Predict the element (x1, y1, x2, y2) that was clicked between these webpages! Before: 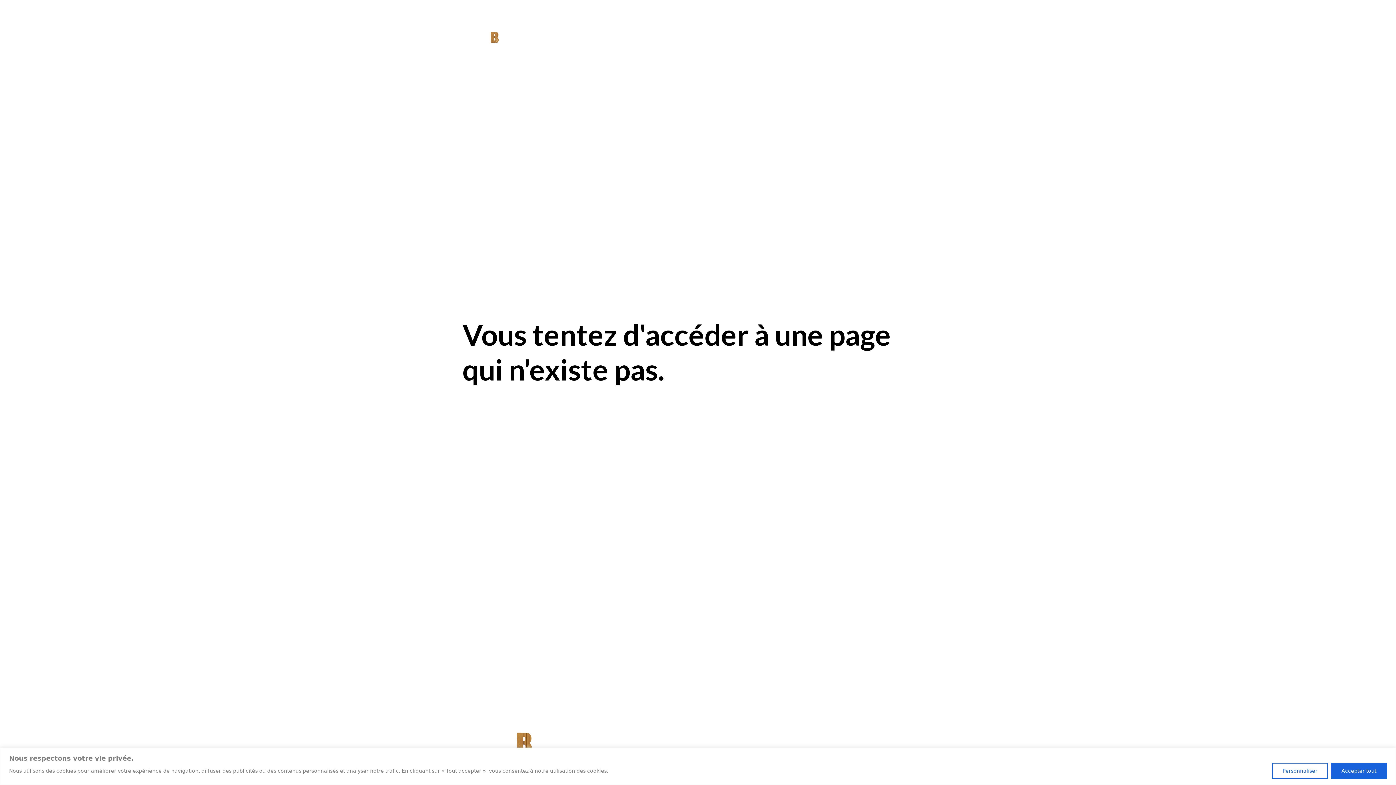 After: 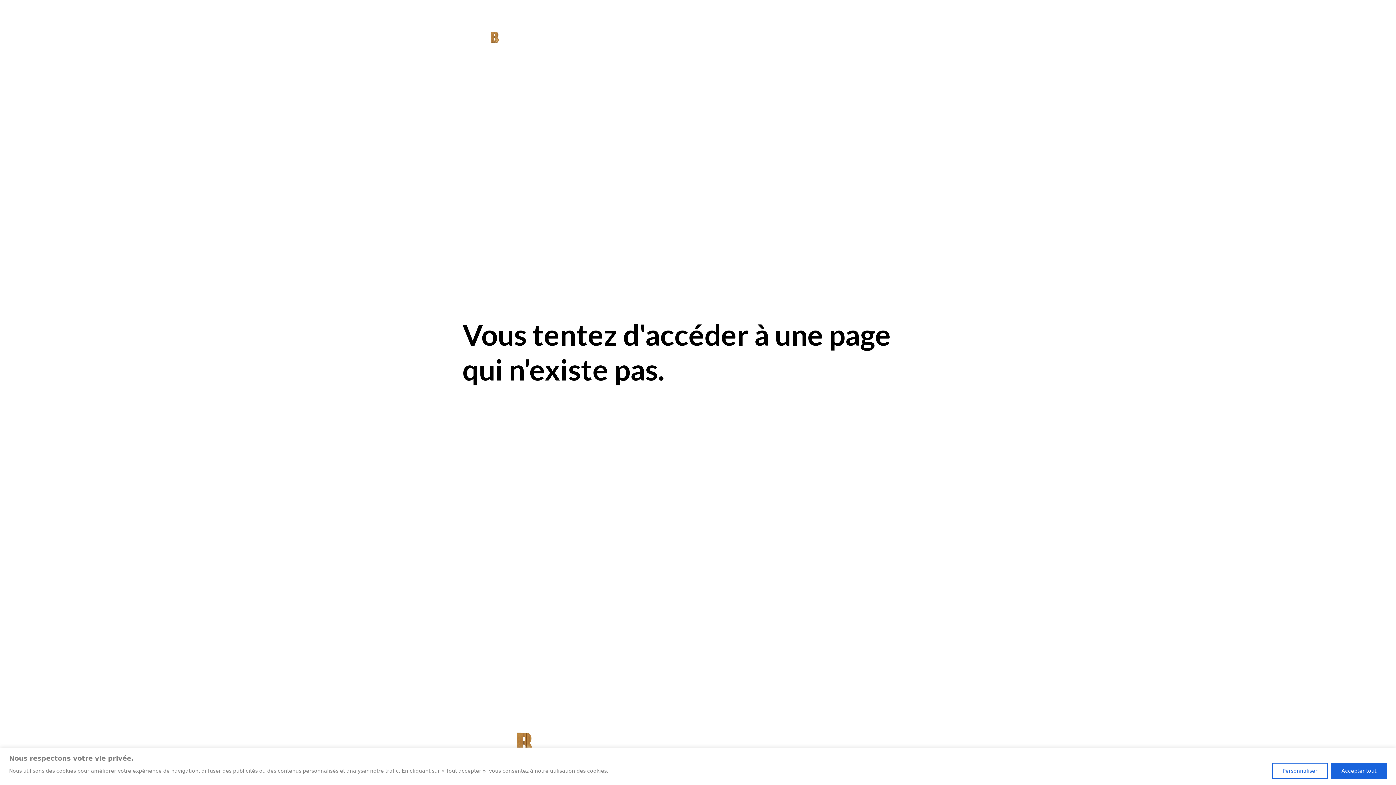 Action: bbox: (462, 715, 717, 771)